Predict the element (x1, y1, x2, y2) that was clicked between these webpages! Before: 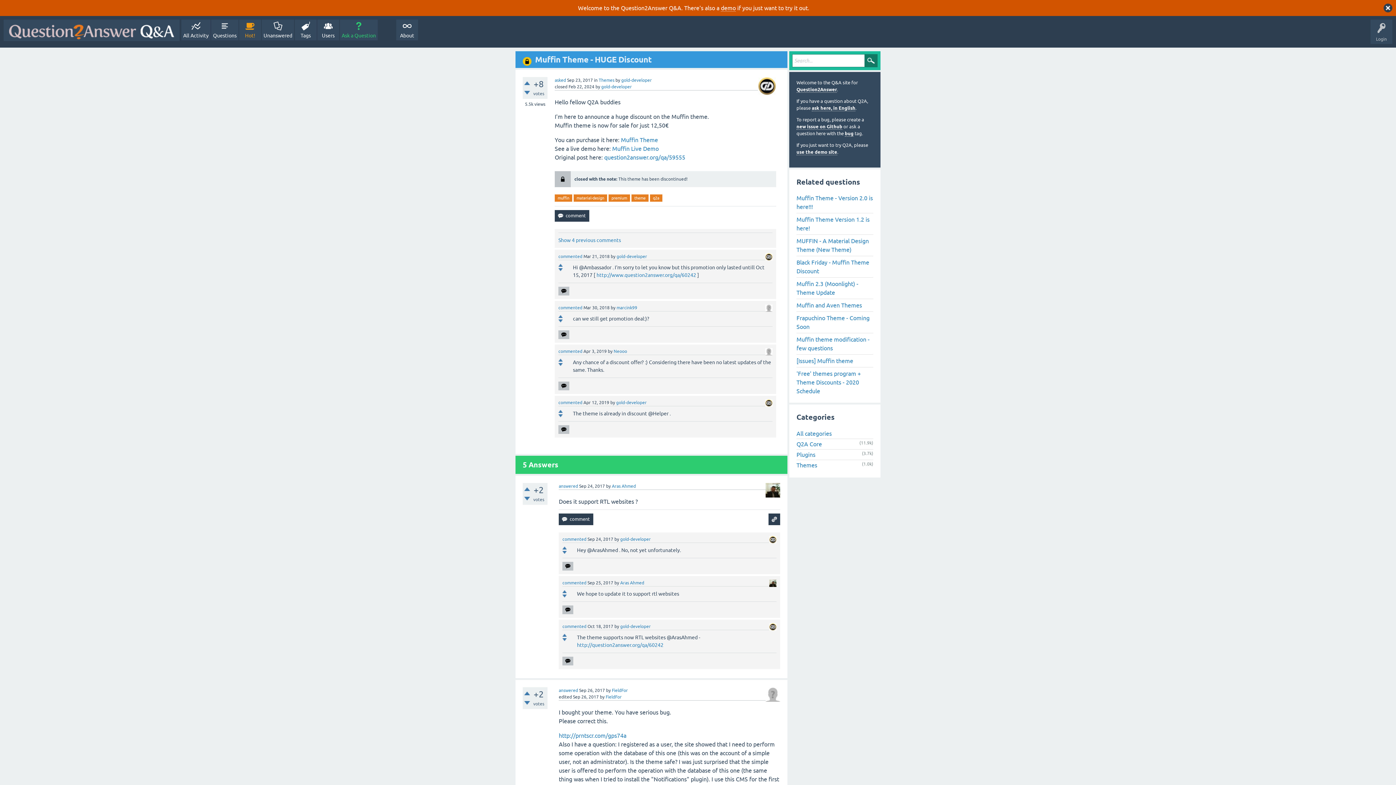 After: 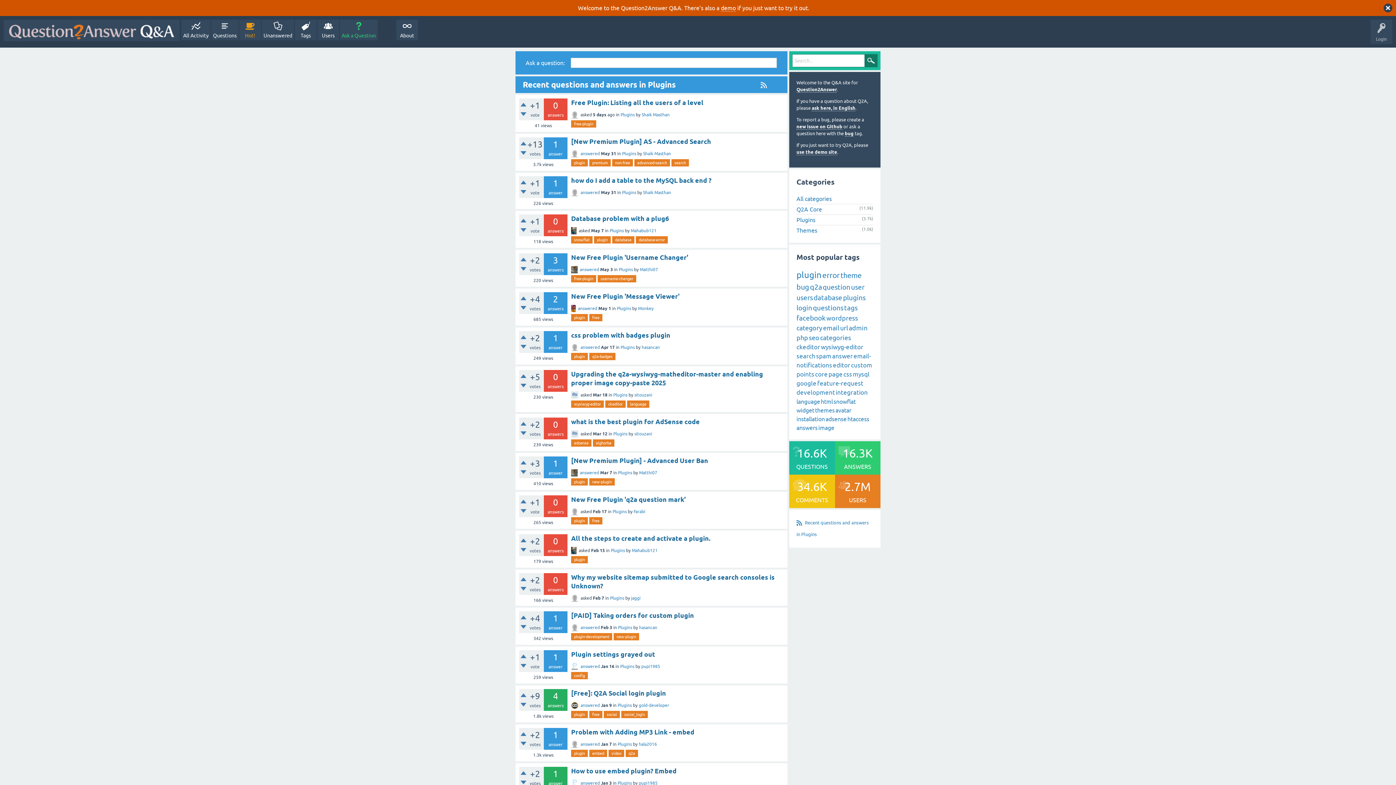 Action: label: Plugins bbox: (796, 451, 815, 458)